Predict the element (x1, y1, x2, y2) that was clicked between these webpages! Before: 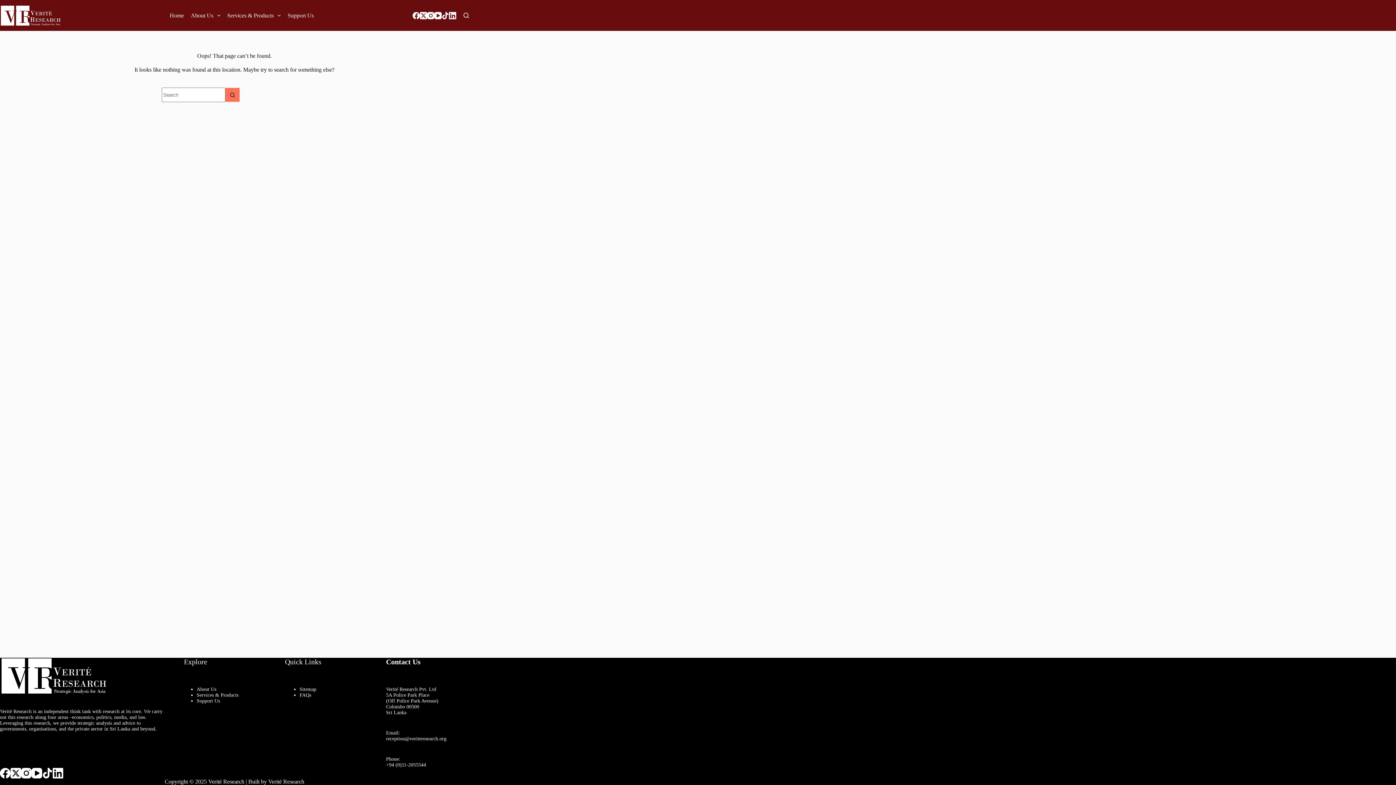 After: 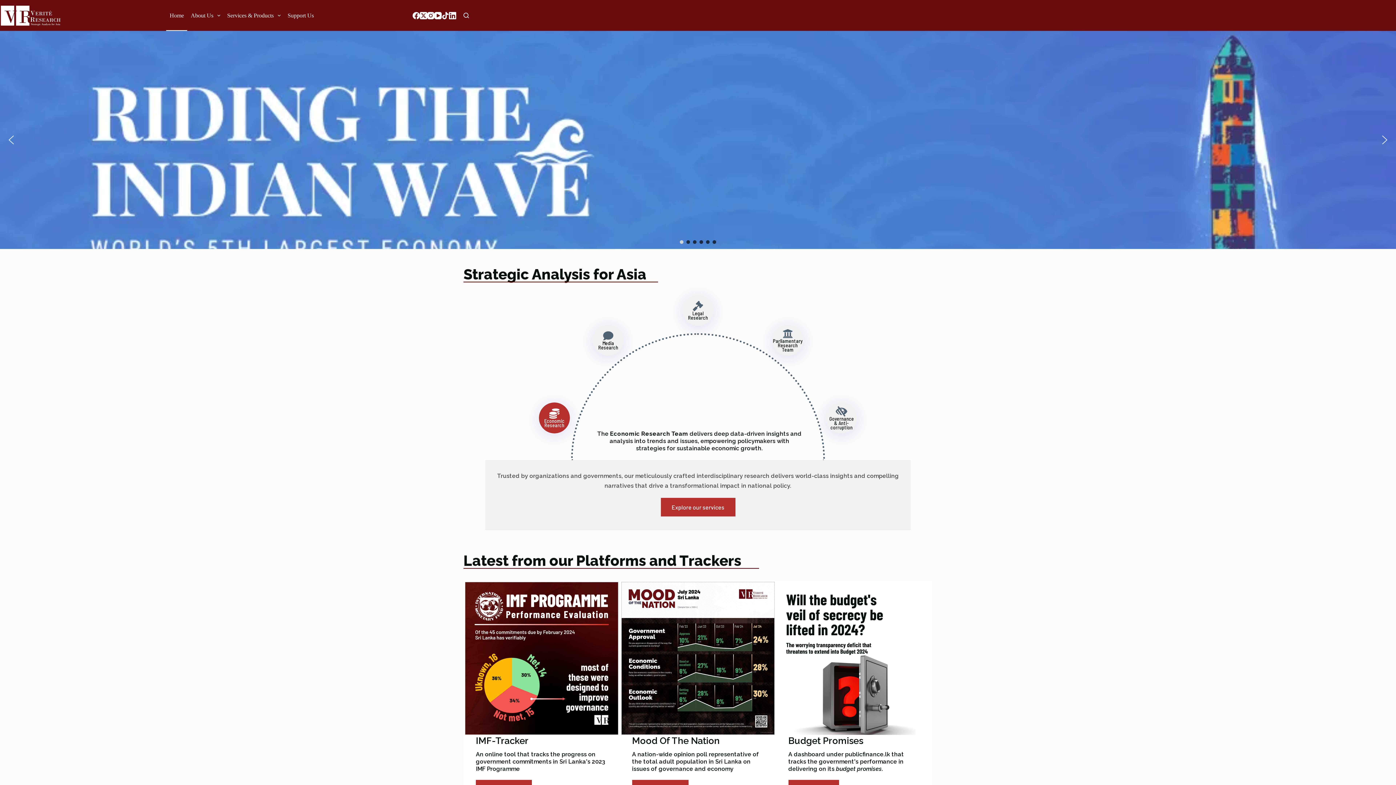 Action: bbox: (0, 4, 62, 26)